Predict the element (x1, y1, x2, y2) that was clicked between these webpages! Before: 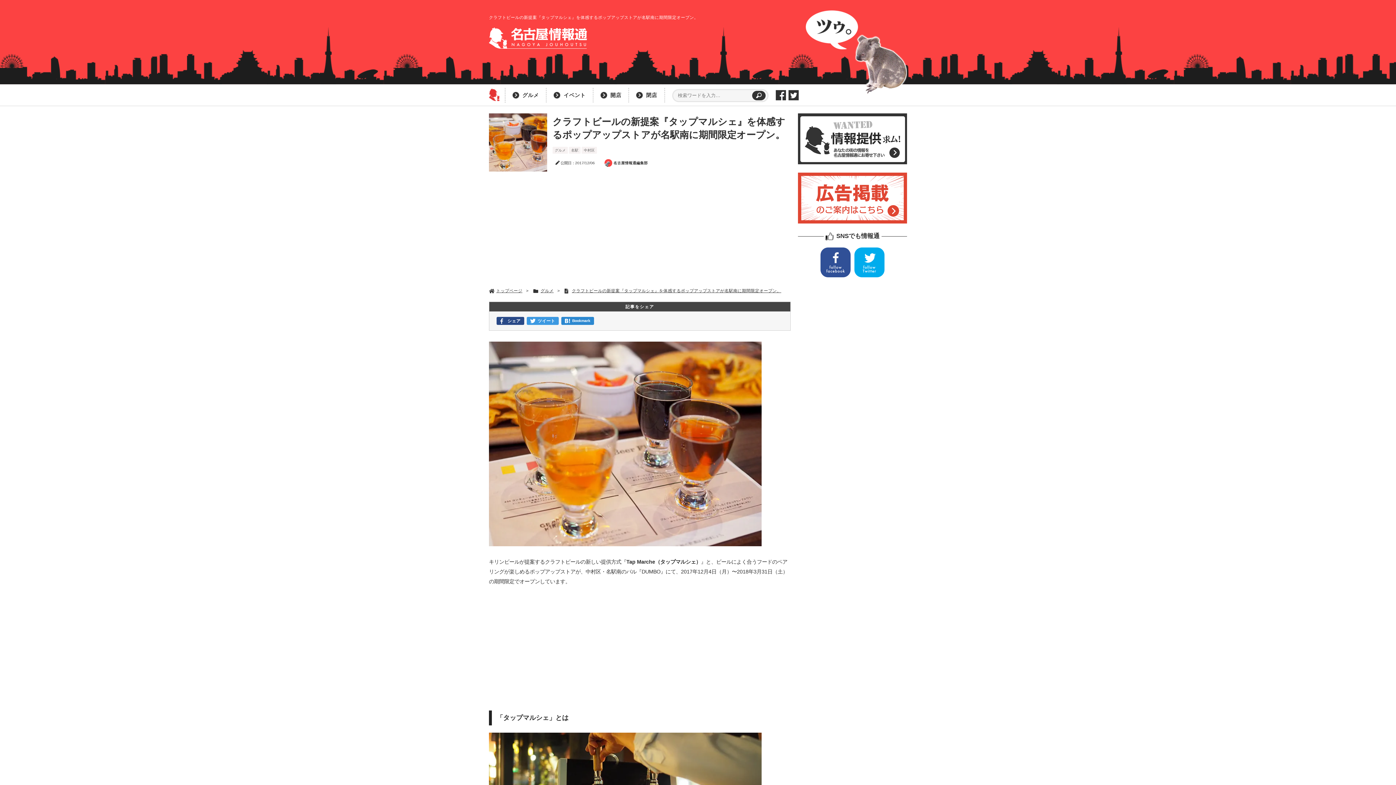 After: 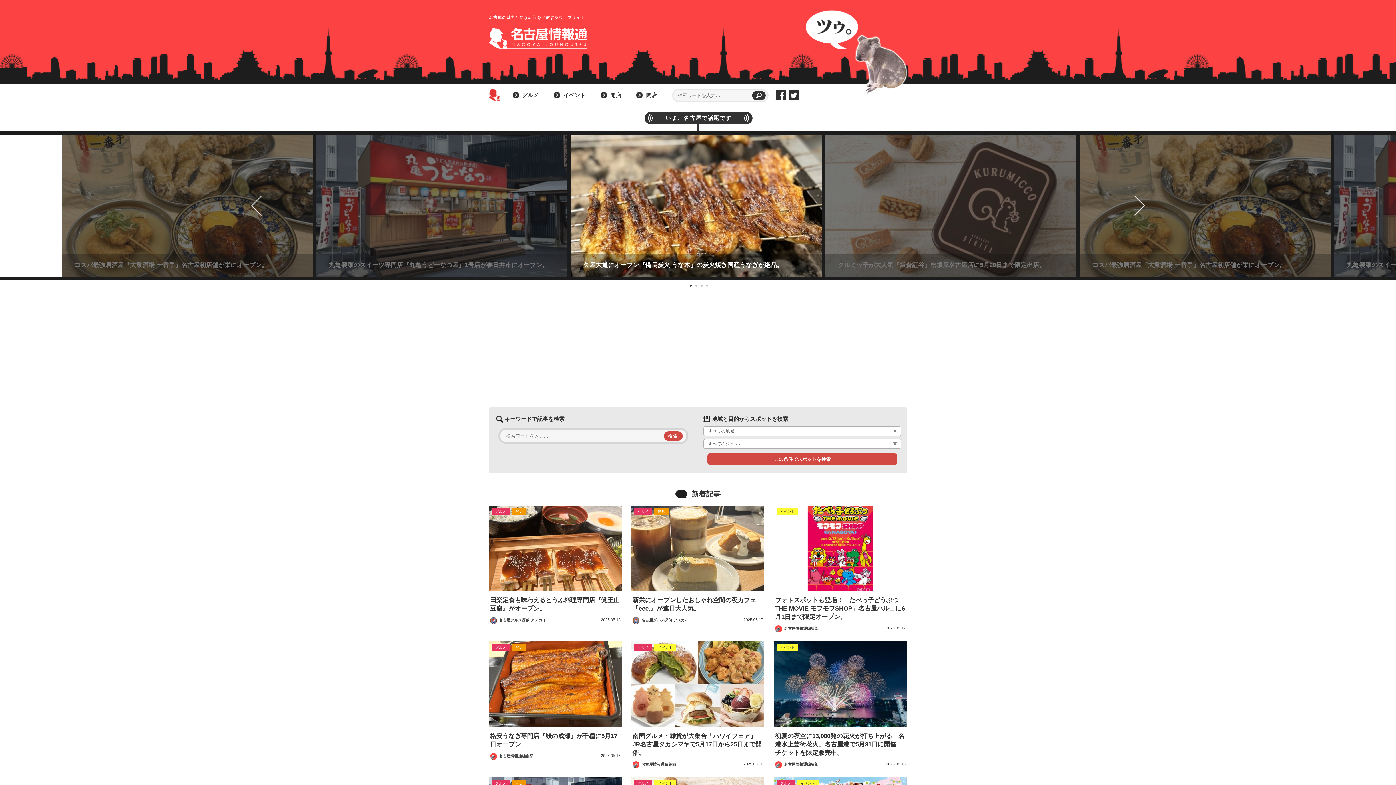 Action: bbox: (489, 96, 499, 102)